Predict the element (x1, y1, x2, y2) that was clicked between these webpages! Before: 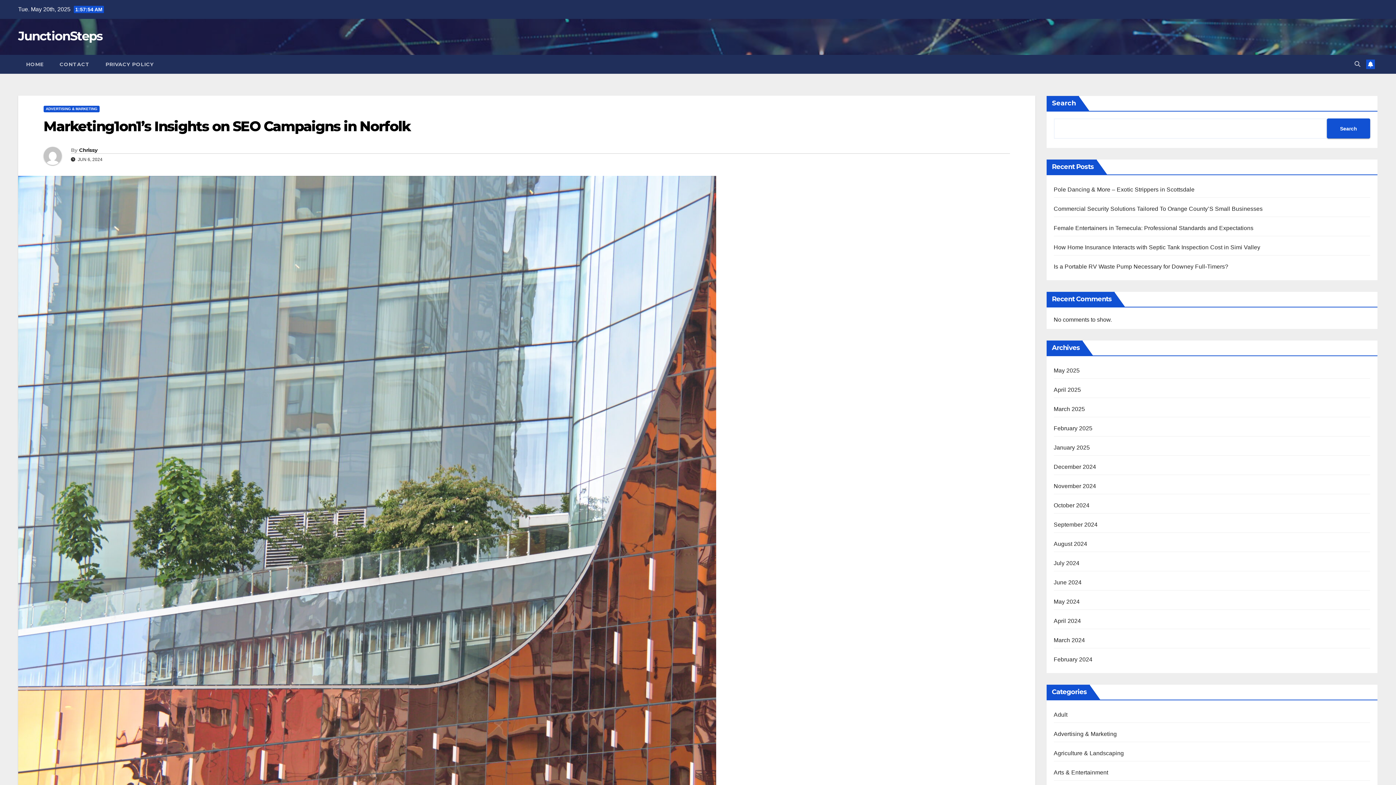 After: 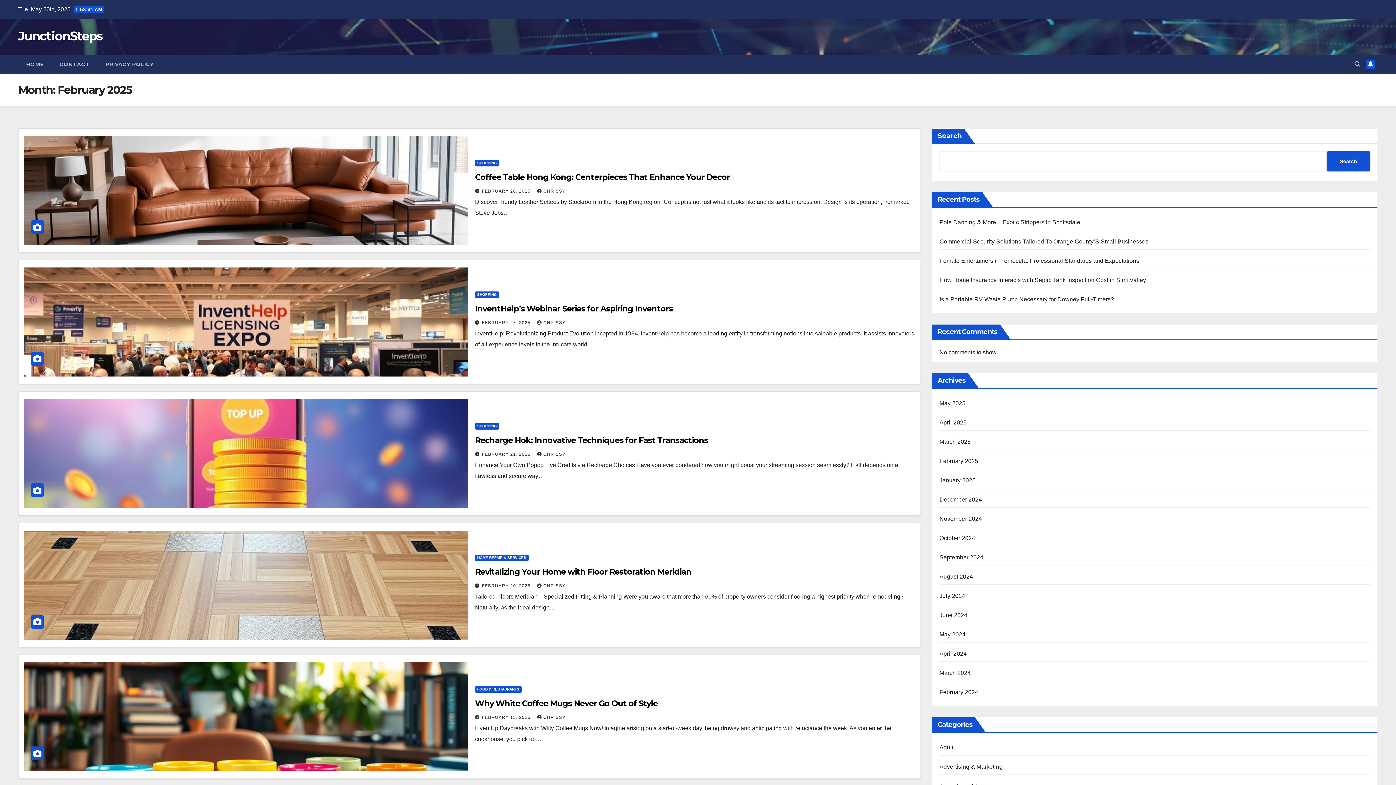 Action: bbox: (1054, 425, 1092, 431) label: February 2025